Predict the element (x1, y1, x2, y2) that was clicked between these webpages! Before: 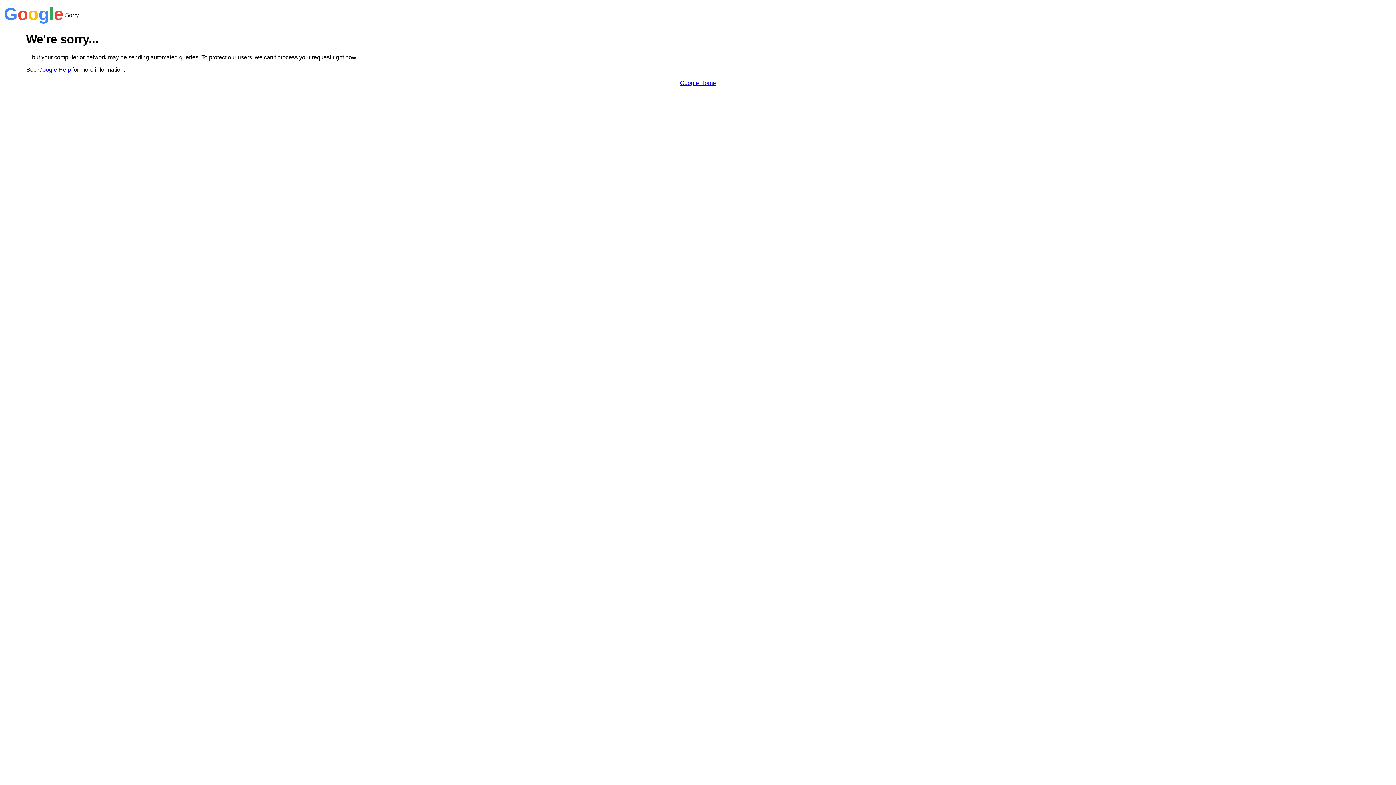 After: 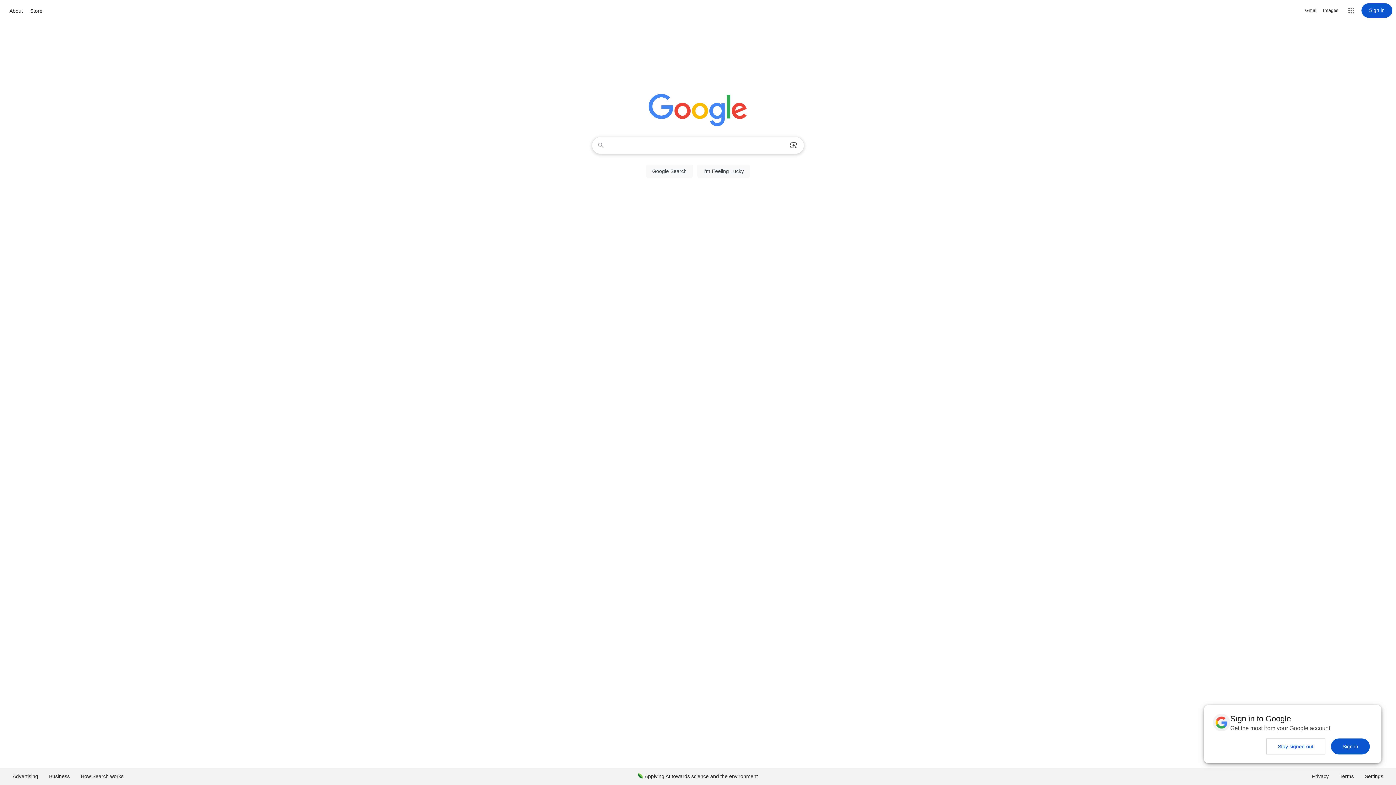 Action: bbox: (680, 79, 716, 86) label: Google Home